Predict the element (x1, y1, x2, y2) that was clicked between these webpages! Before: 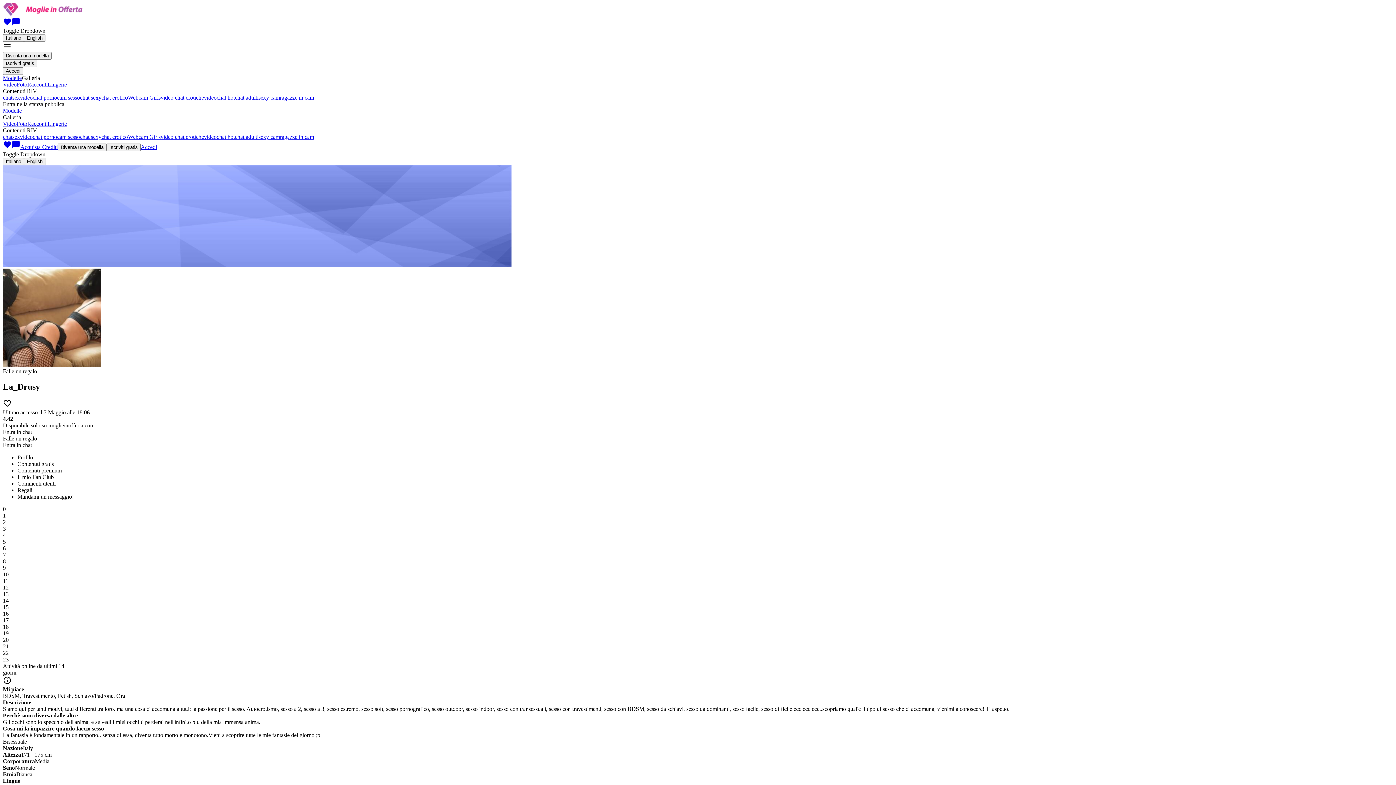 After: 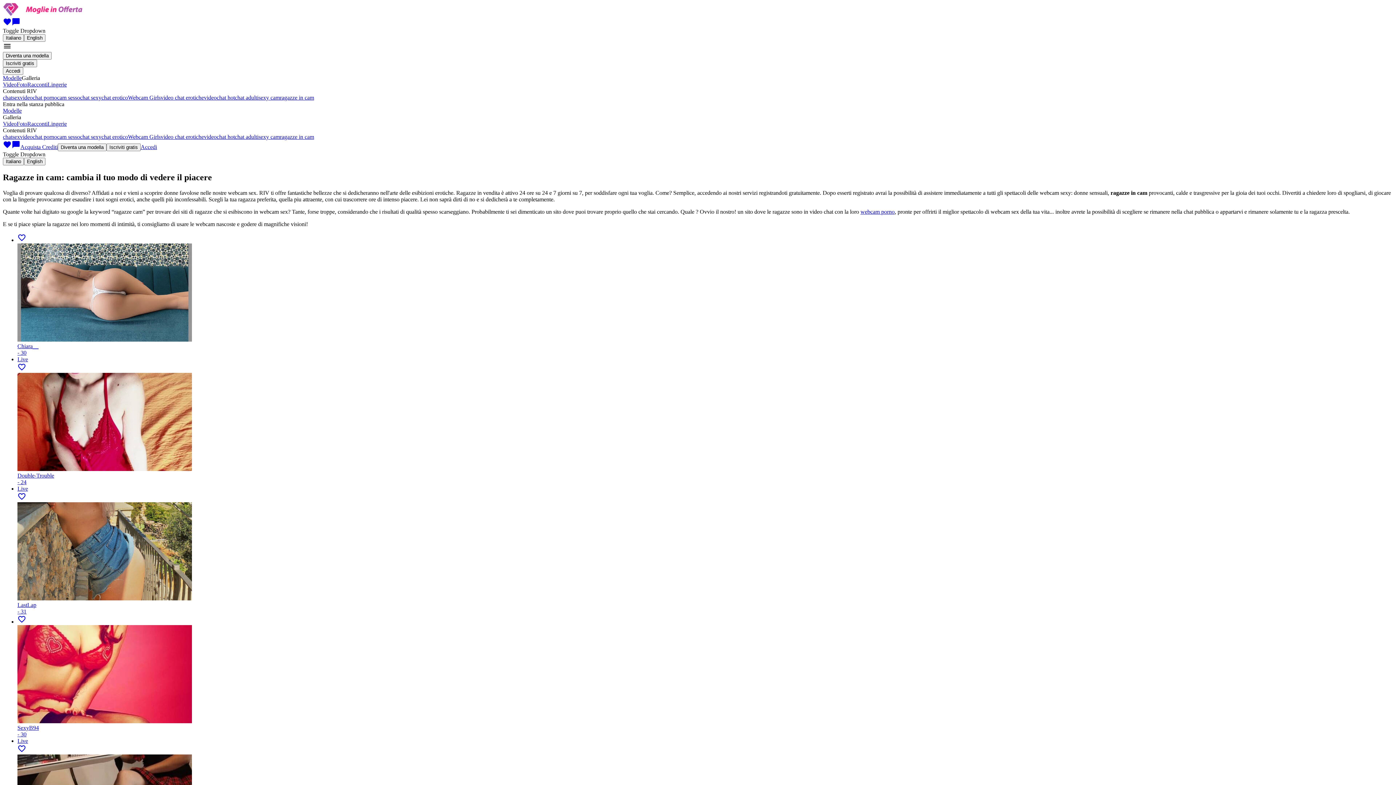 Action: label: ragazze in cam bbox: (280, 94, 314, 100)